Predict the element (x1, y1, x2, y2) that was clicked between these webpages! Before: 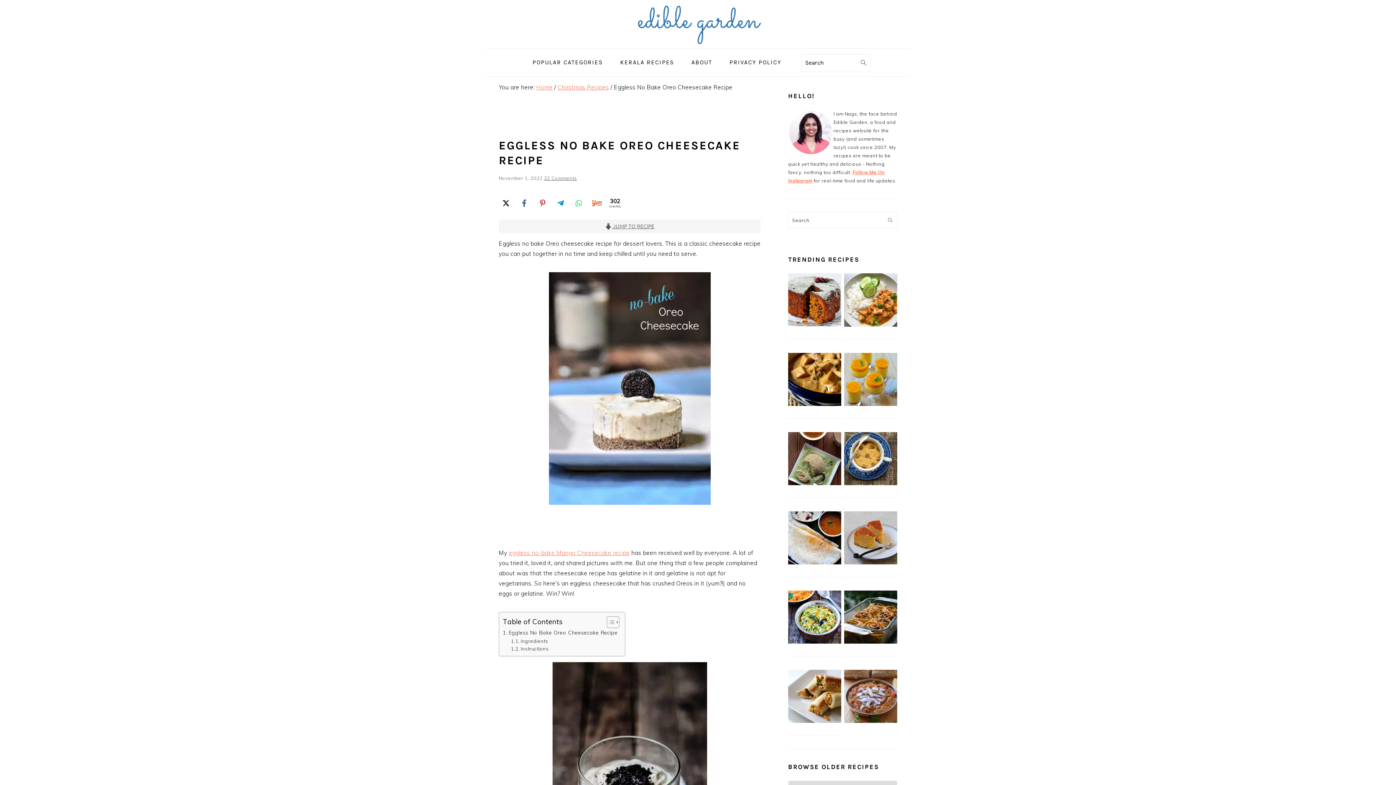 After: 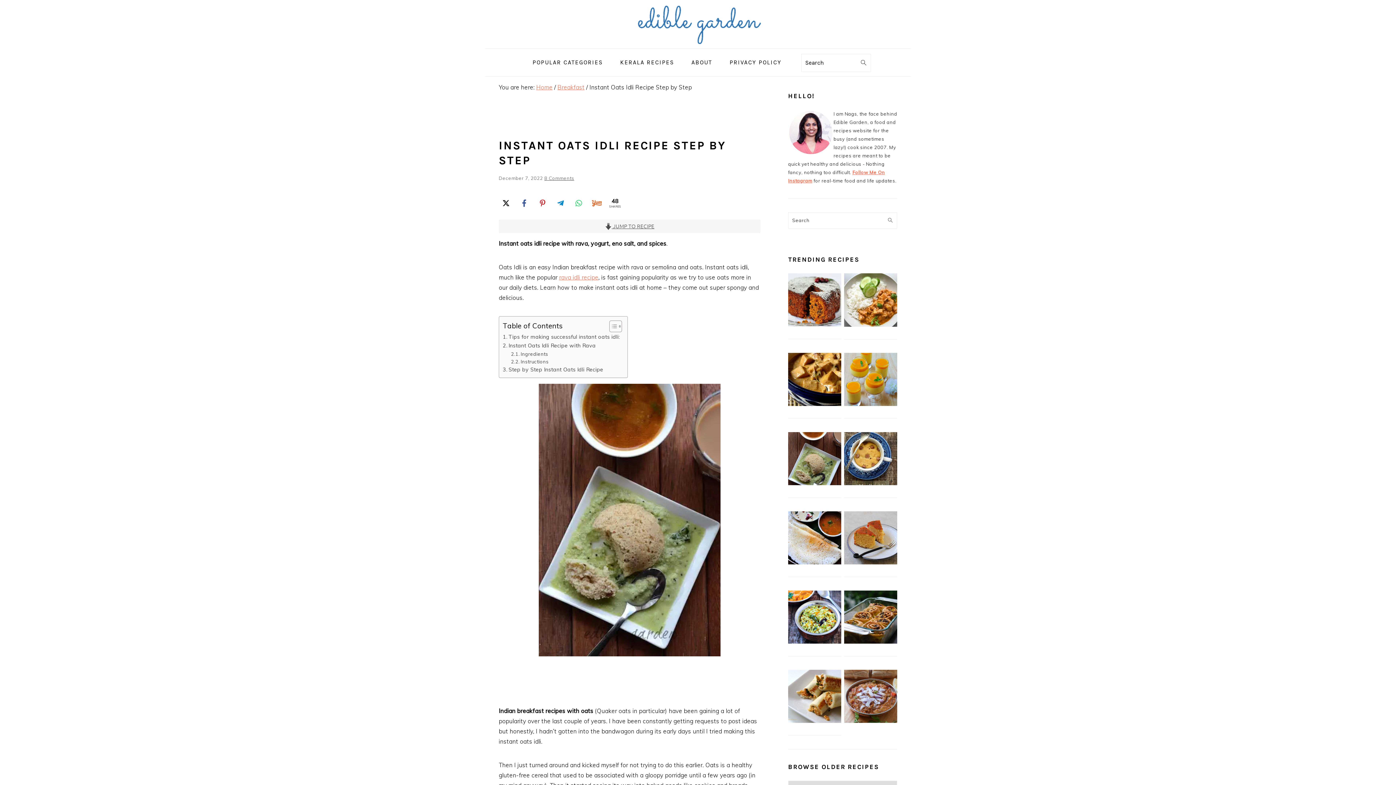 Action: bbox: (788, 480, 841, 486)